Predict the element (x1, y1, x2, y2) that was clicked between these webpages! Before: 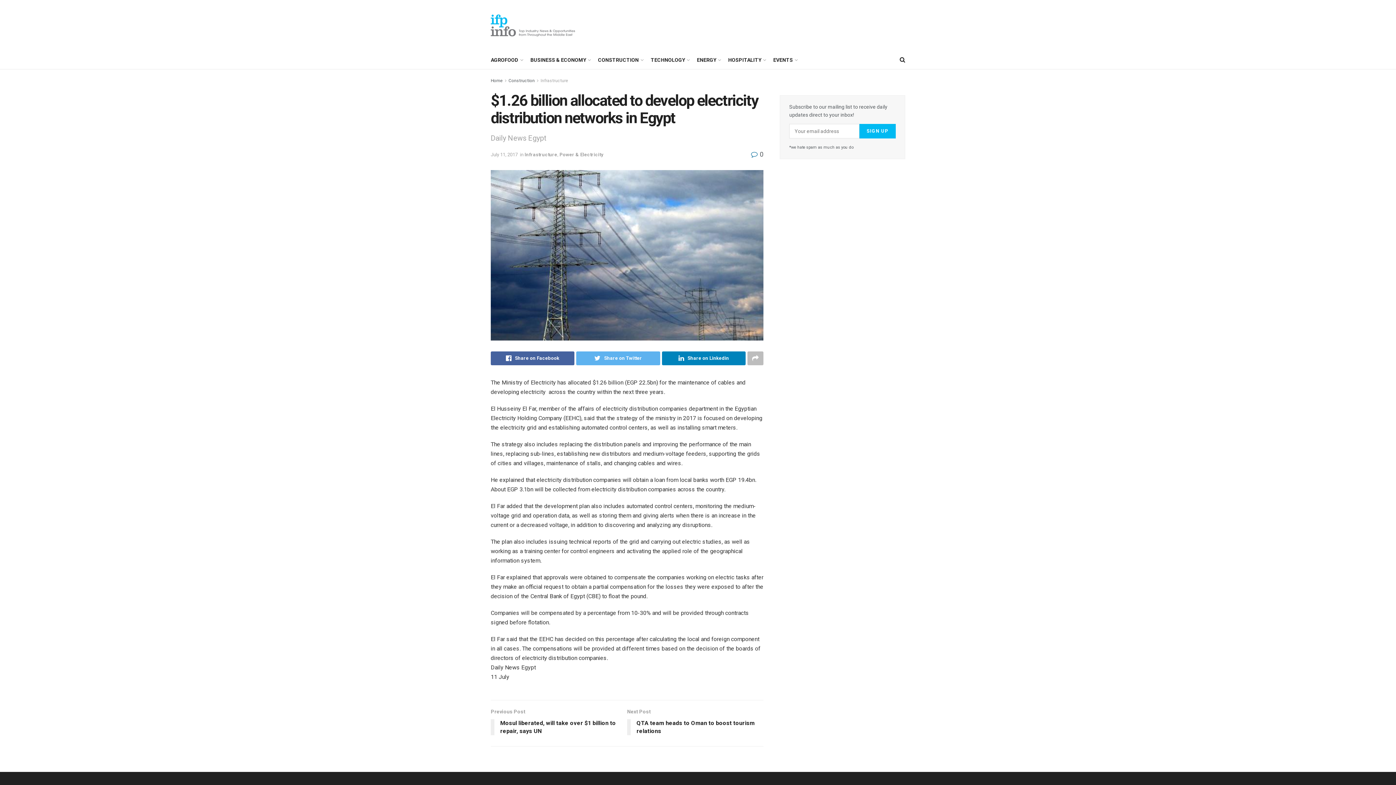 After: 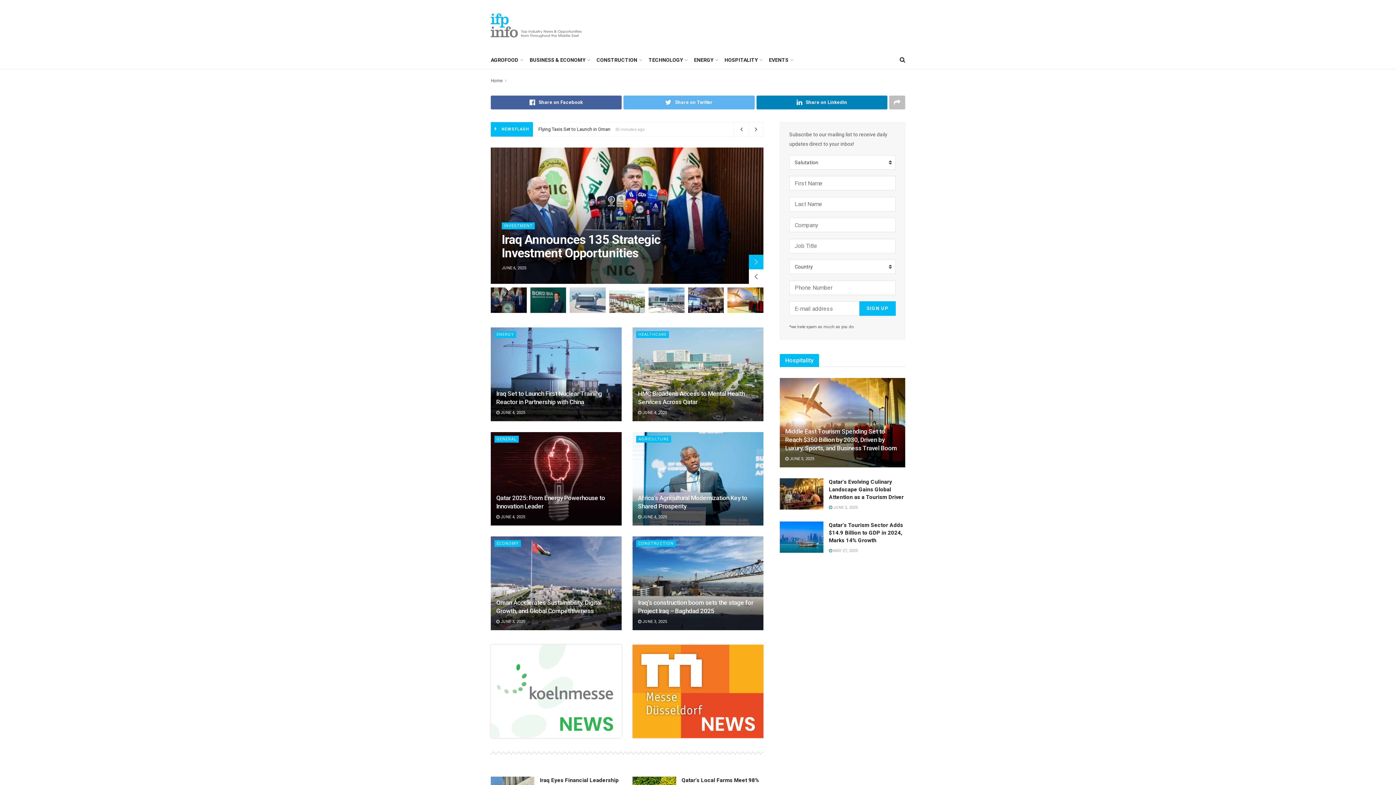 Action: bbox: (490, 78, 502, 83) label: Home